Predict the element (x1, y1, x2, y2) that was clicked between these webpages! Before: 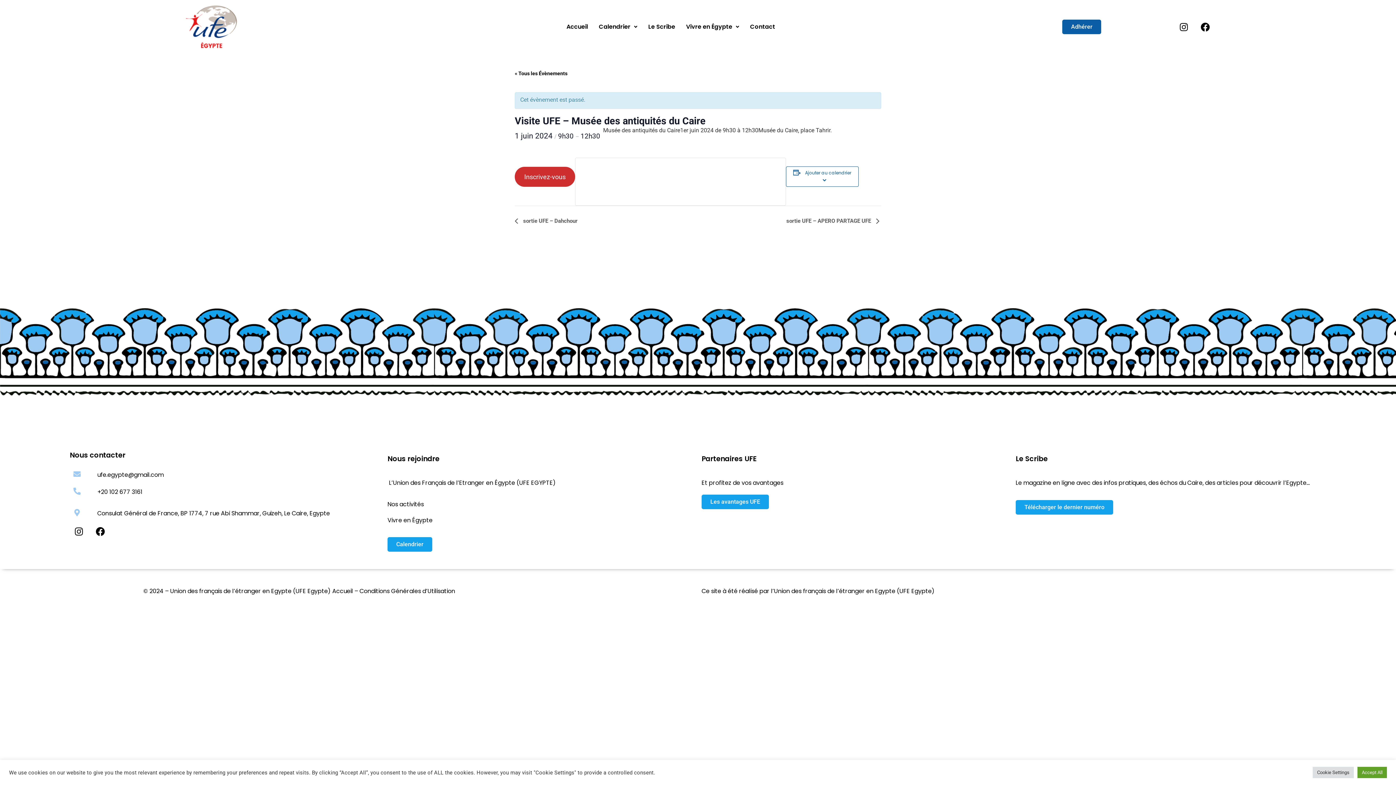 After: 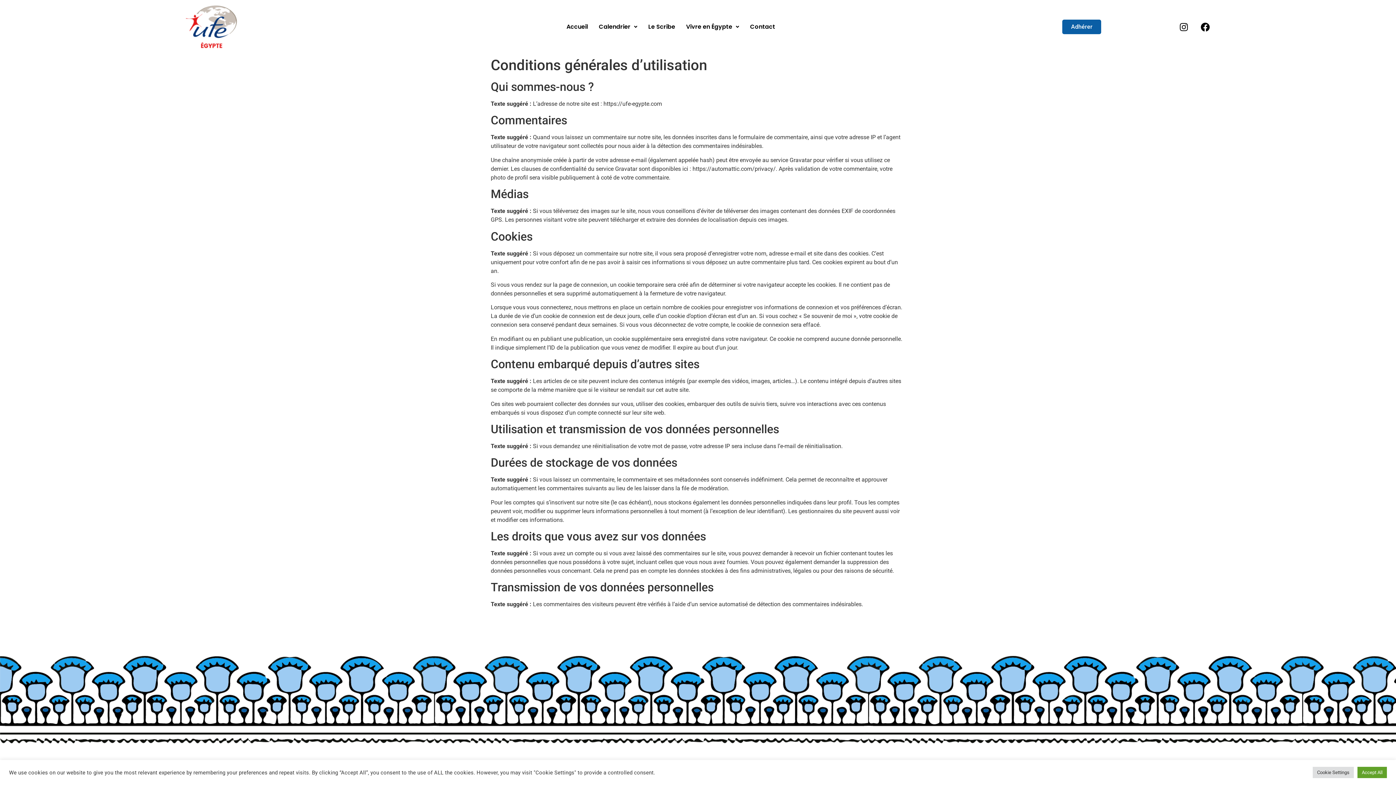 Action: label: Conditions Générales d’Utilisation bbox: (359, 587, 455, 595)